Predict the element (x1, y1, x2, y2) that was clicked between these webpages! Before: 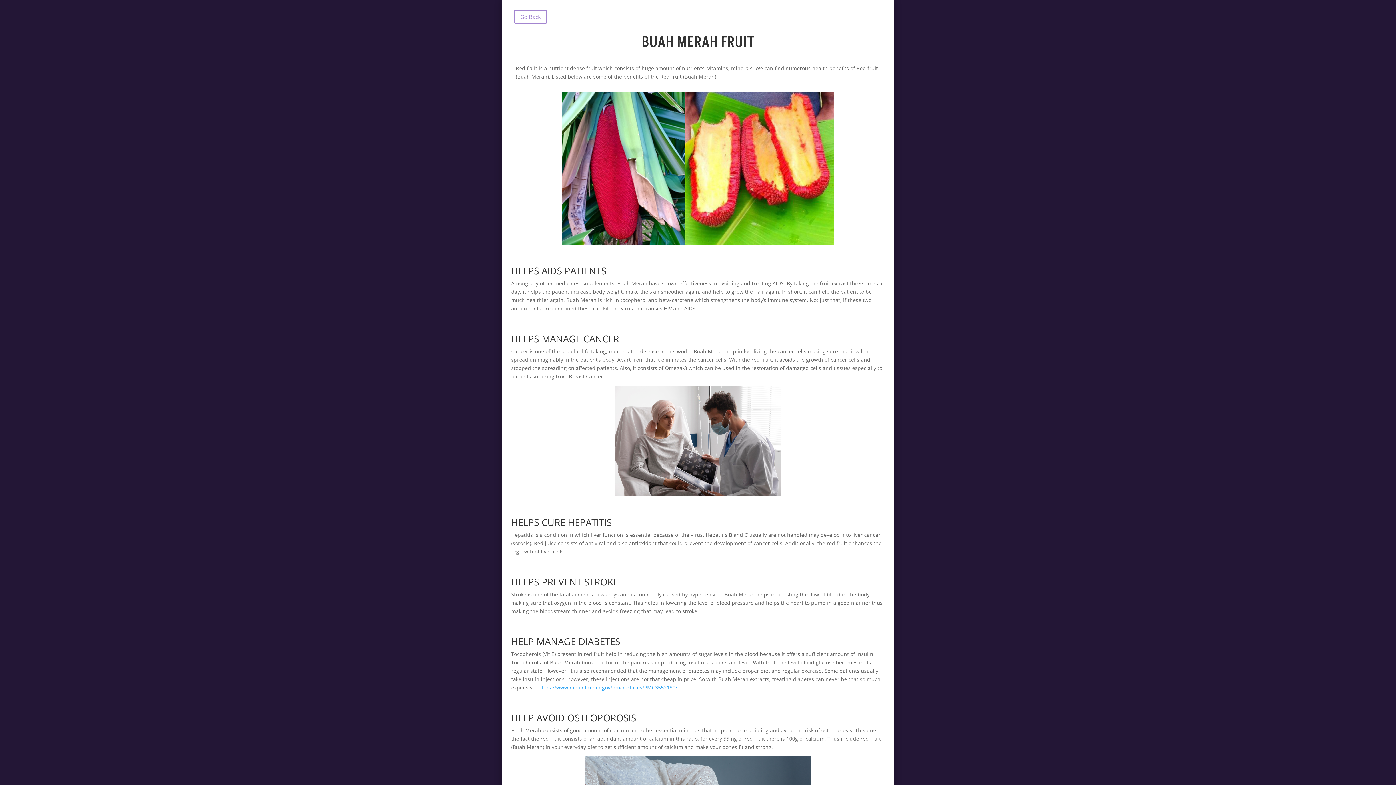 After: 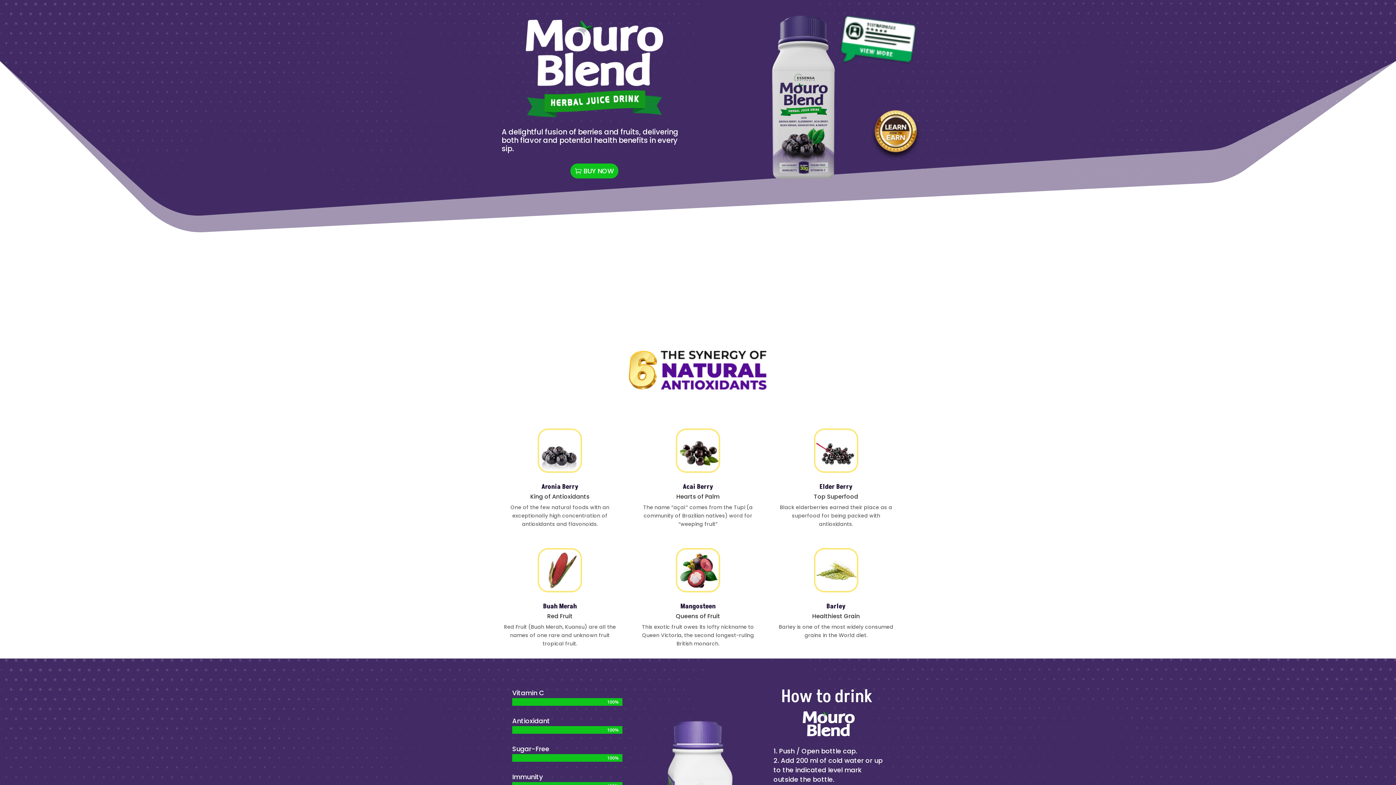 Action: bbox: (514, 9, 547, 23) label: Go Back